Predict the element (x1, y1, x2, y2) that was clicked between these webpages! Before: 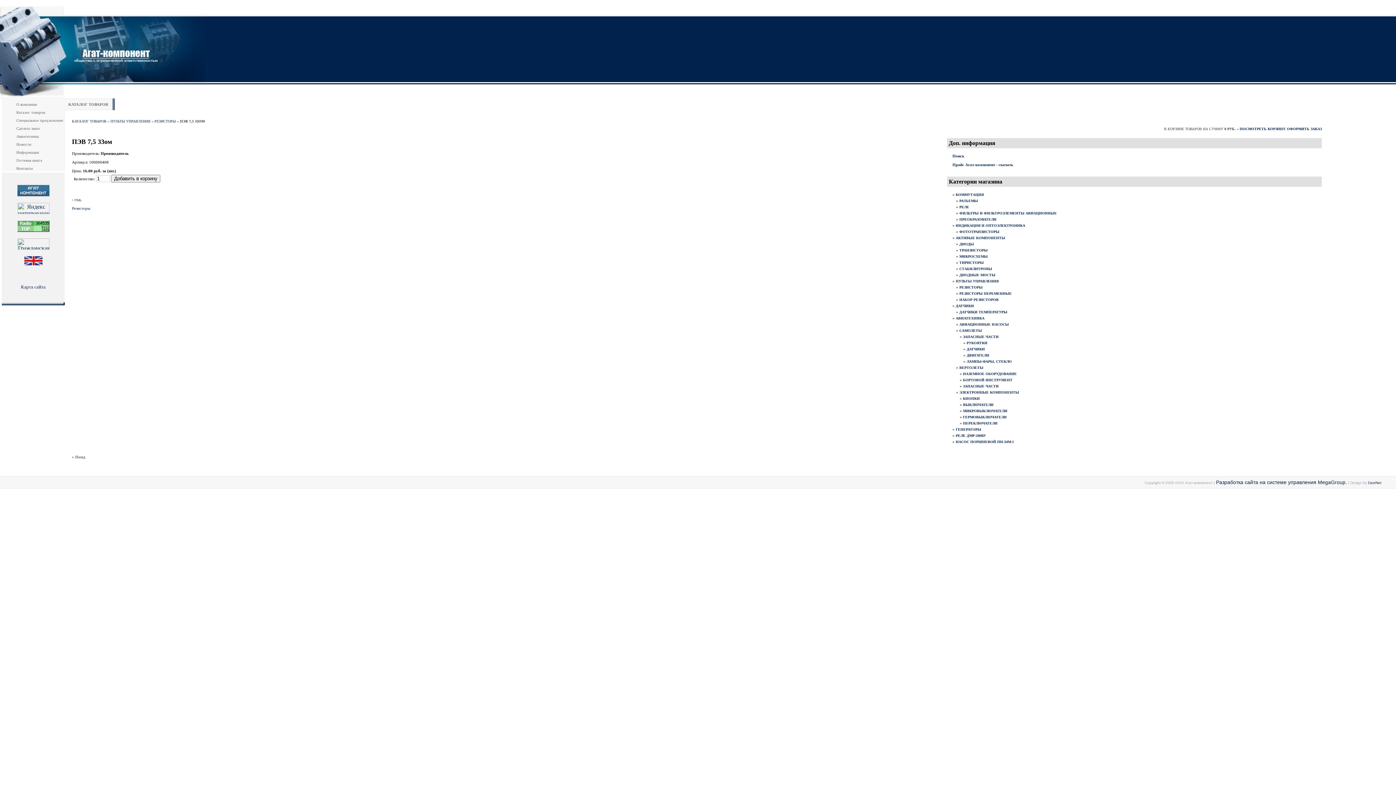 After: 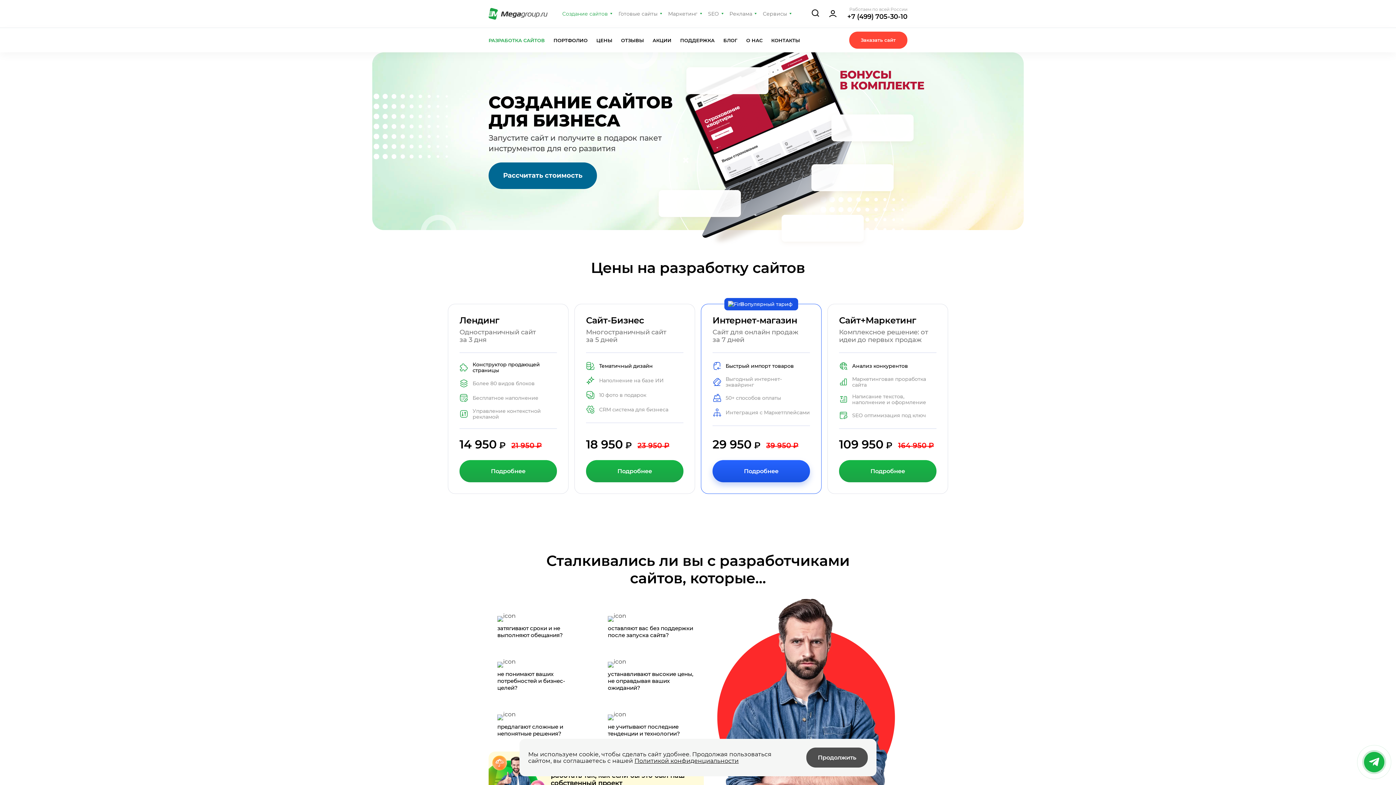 Action: label: Разработка сайта на системе управления MegaGroup. bbox: (1216, 479, 1347, 485)